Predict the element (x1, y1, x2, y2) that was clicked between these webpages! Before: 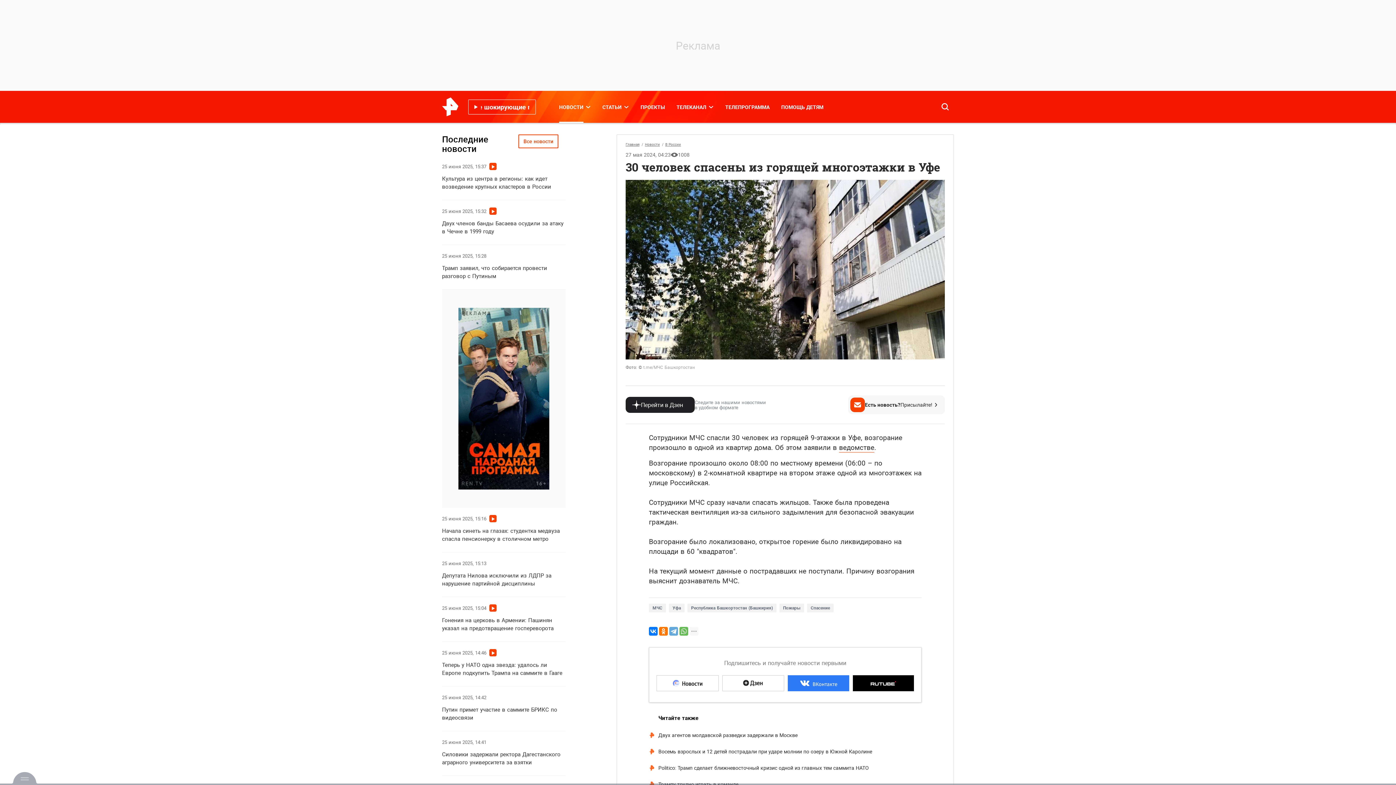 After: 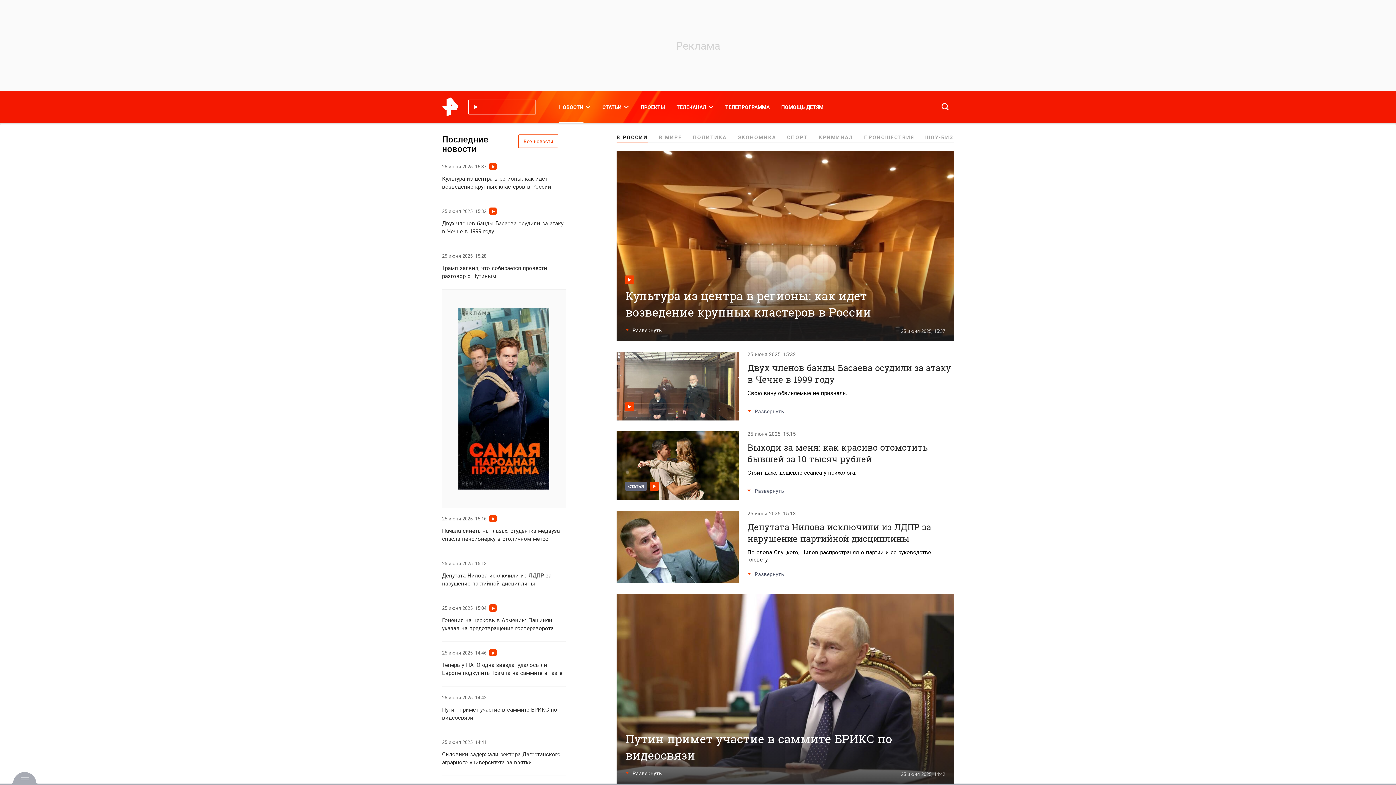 Action: bbox: (665, 141, 684, 147) label: В России